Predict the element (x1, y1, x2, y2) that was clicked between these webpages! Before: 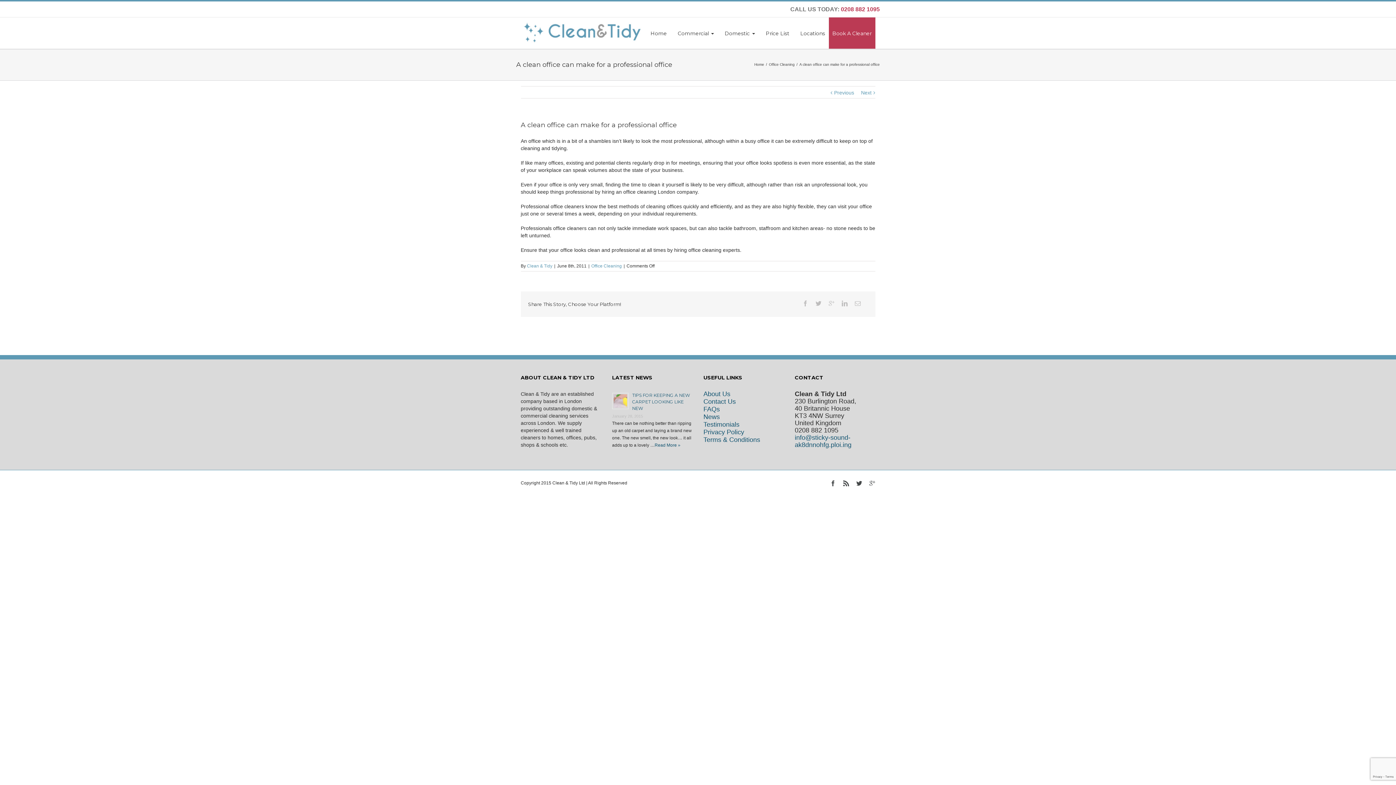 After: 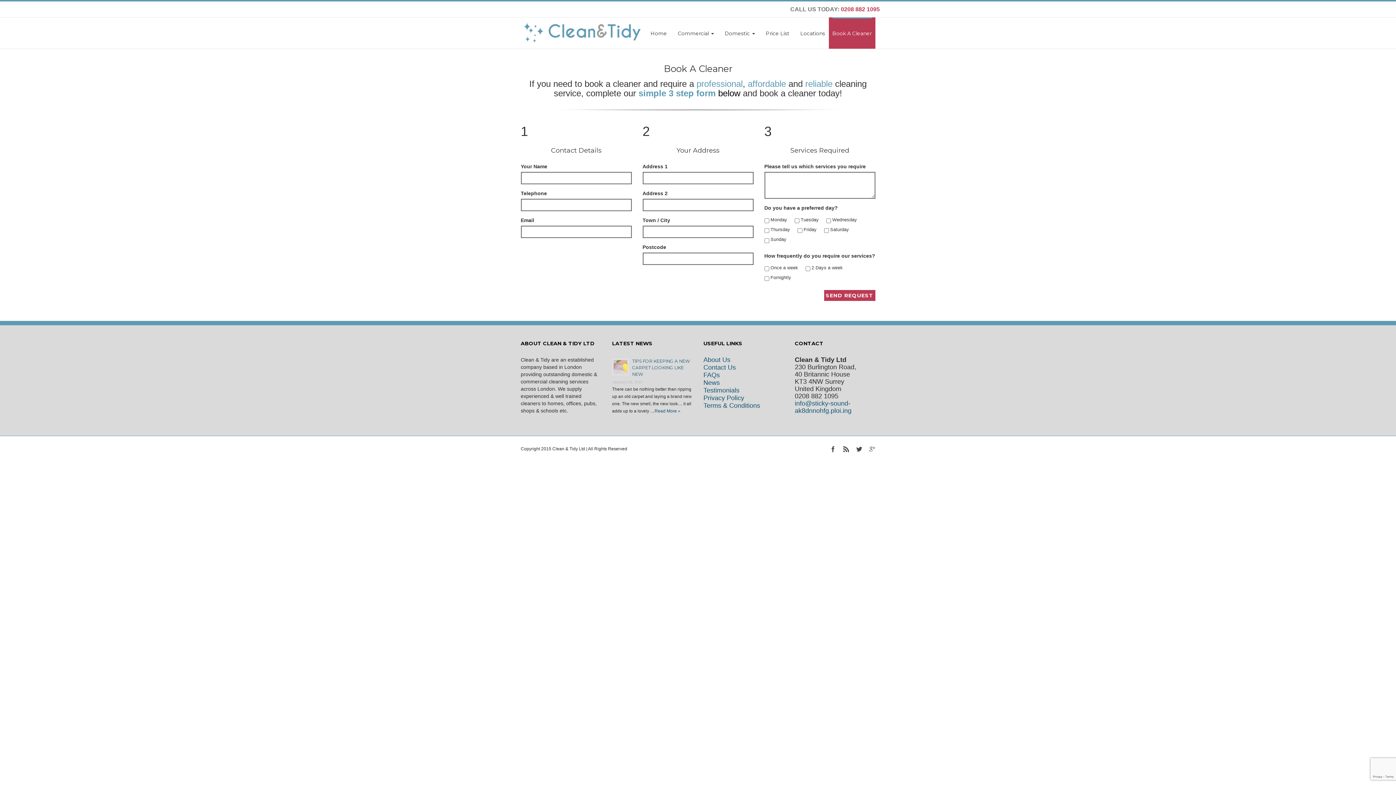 Action: label: Book A Cleaner bbox: (832, 17, 871, 48)